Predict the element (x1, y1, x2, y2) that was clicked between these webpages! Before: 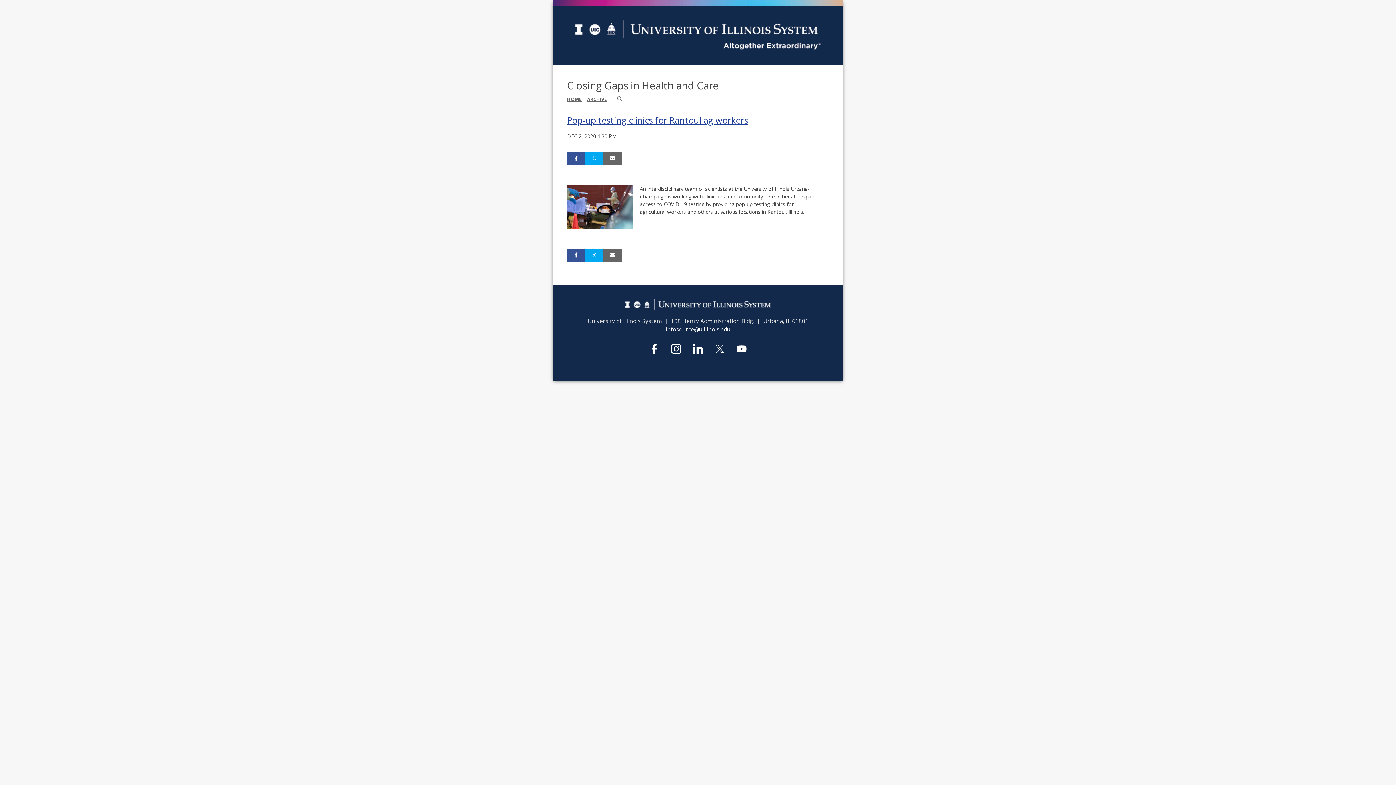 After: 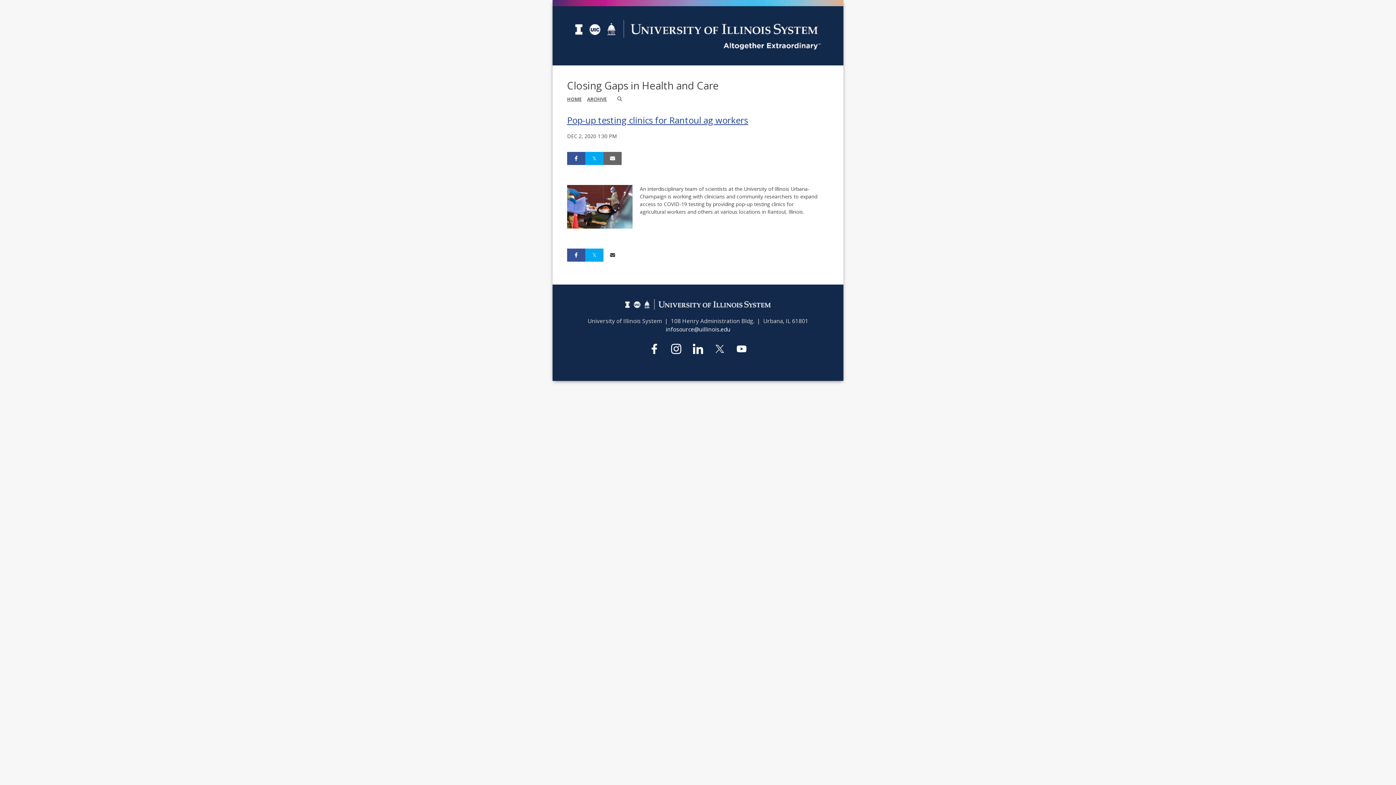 Action: bbox: (603, 248, 621, 261) label: Email